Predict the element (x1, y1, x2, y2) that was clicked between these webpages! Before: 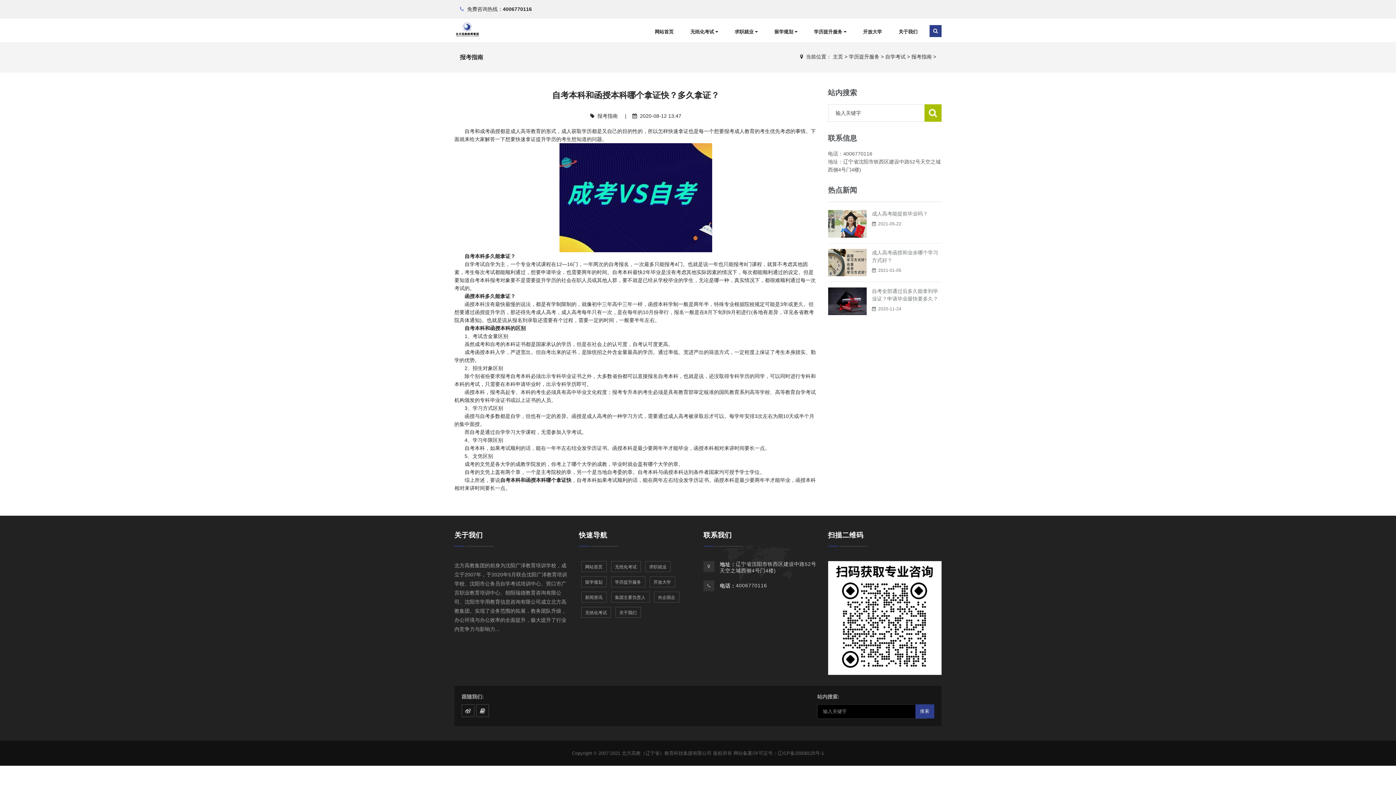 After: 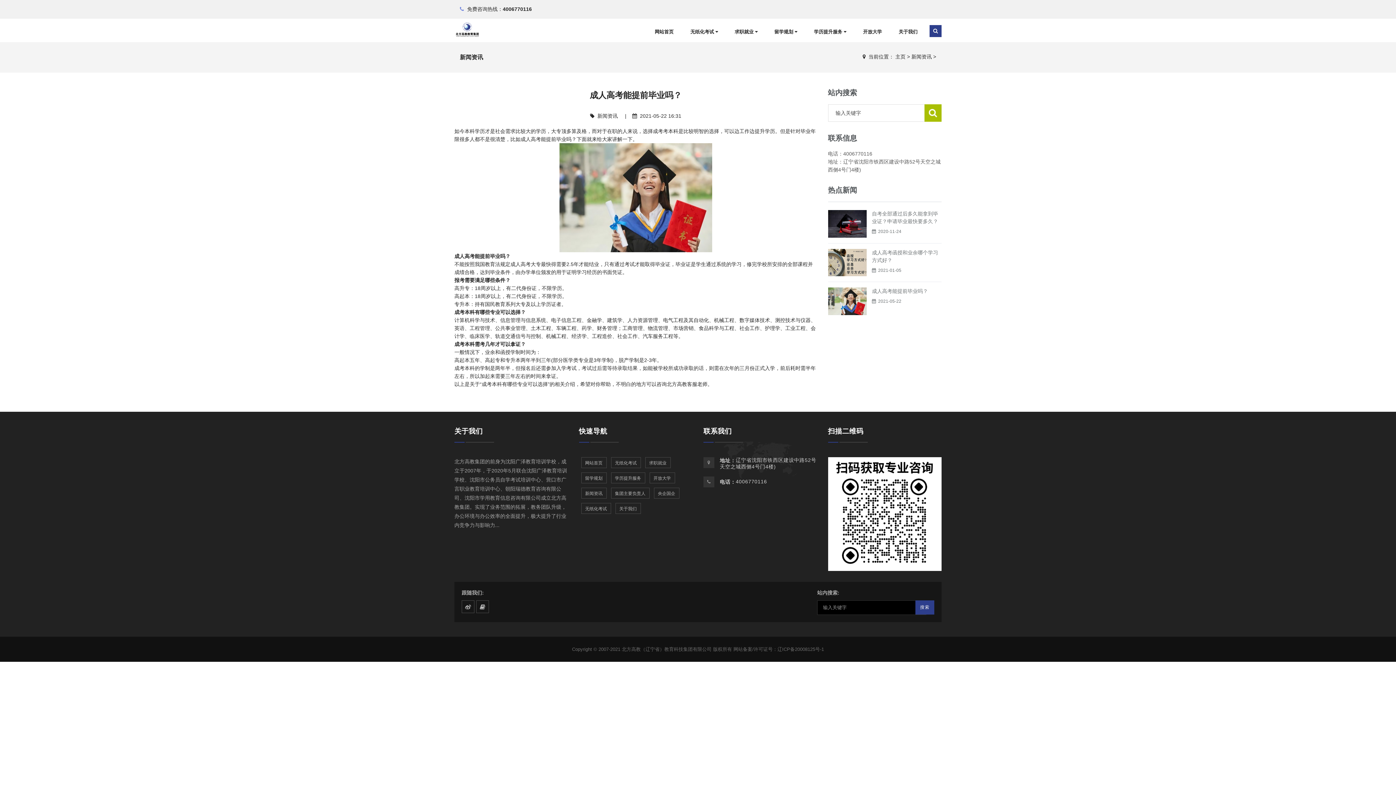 Action: label: 成人高考能提前毕业吗？ bbox: (872, 210, 928, 216)